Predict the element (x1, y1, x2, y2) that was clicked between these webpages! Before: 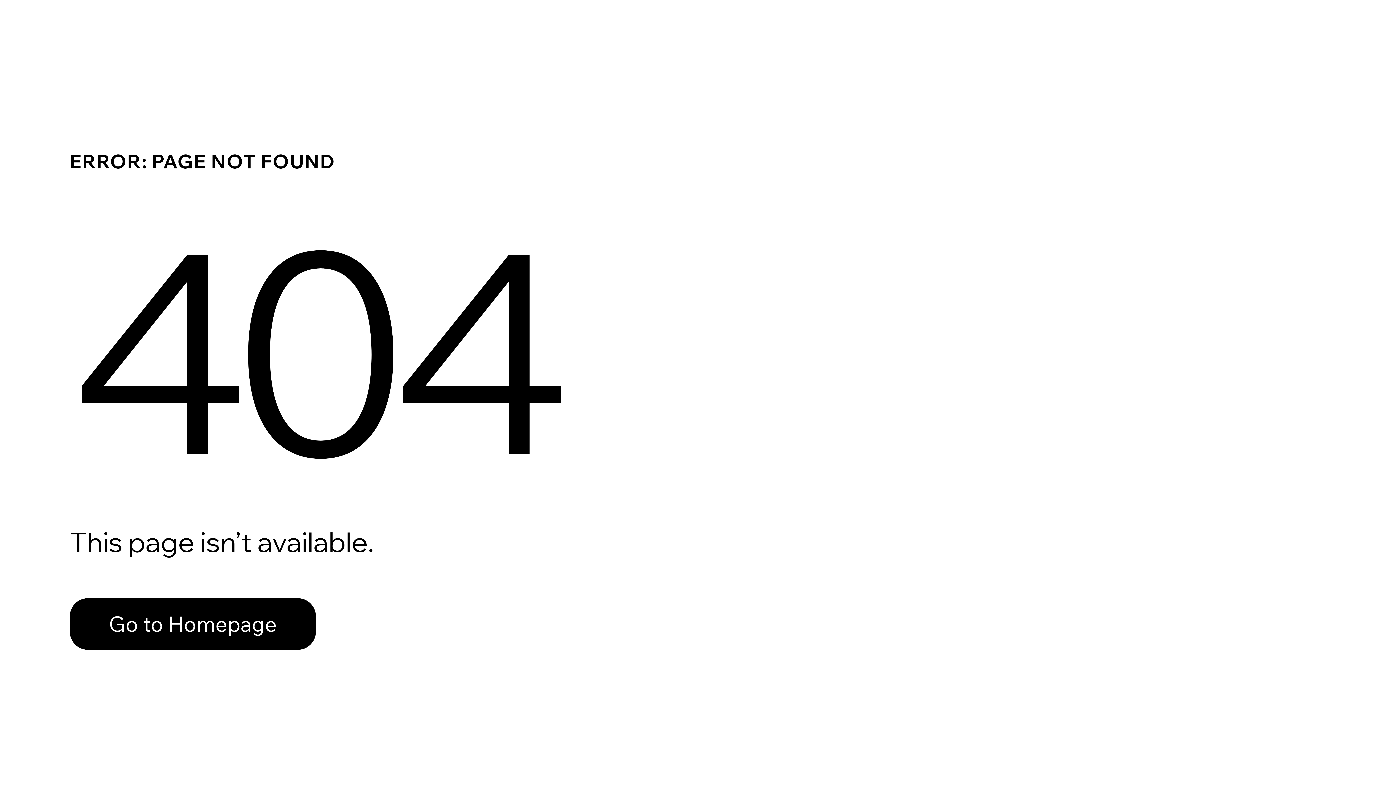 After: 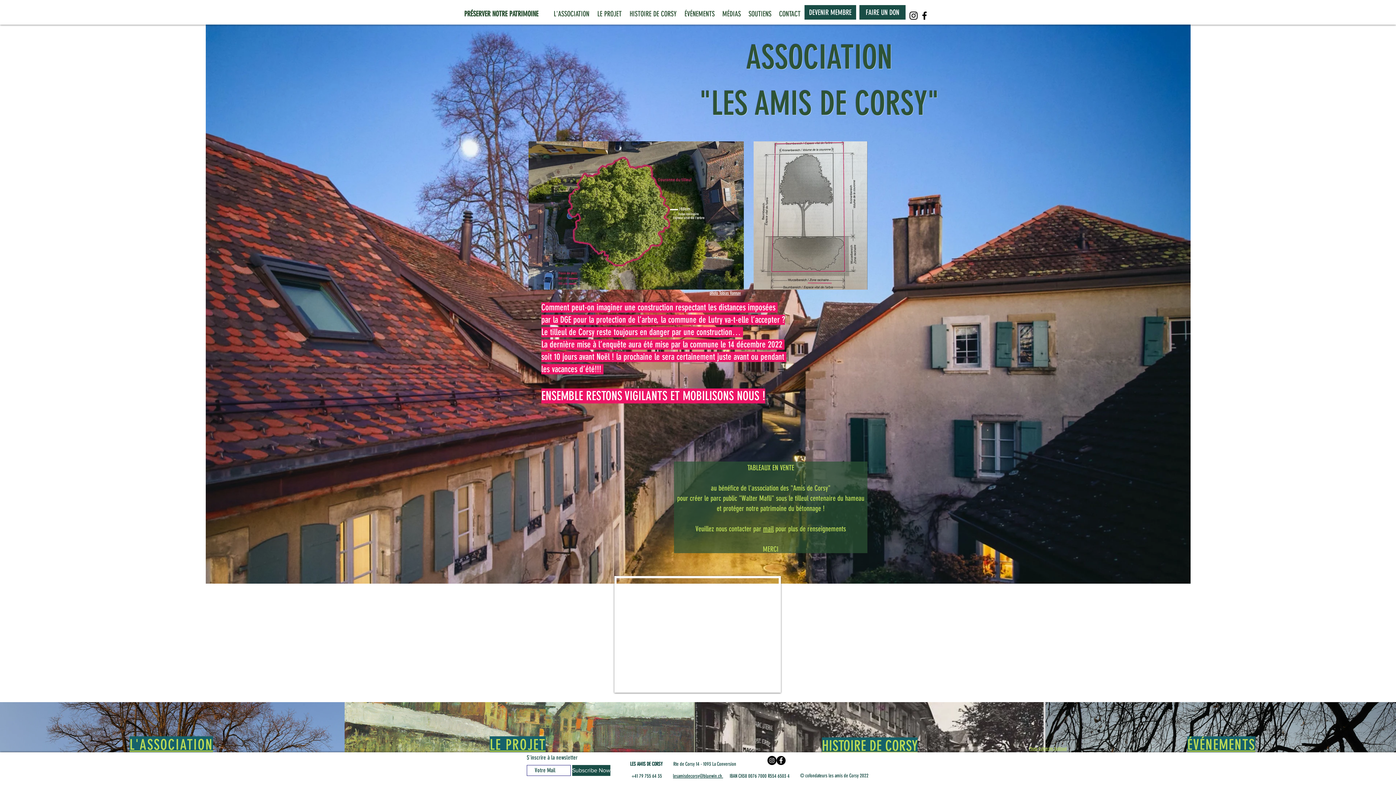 Action: bbox: (69, 582, 768, 659) label: Go to Homepage